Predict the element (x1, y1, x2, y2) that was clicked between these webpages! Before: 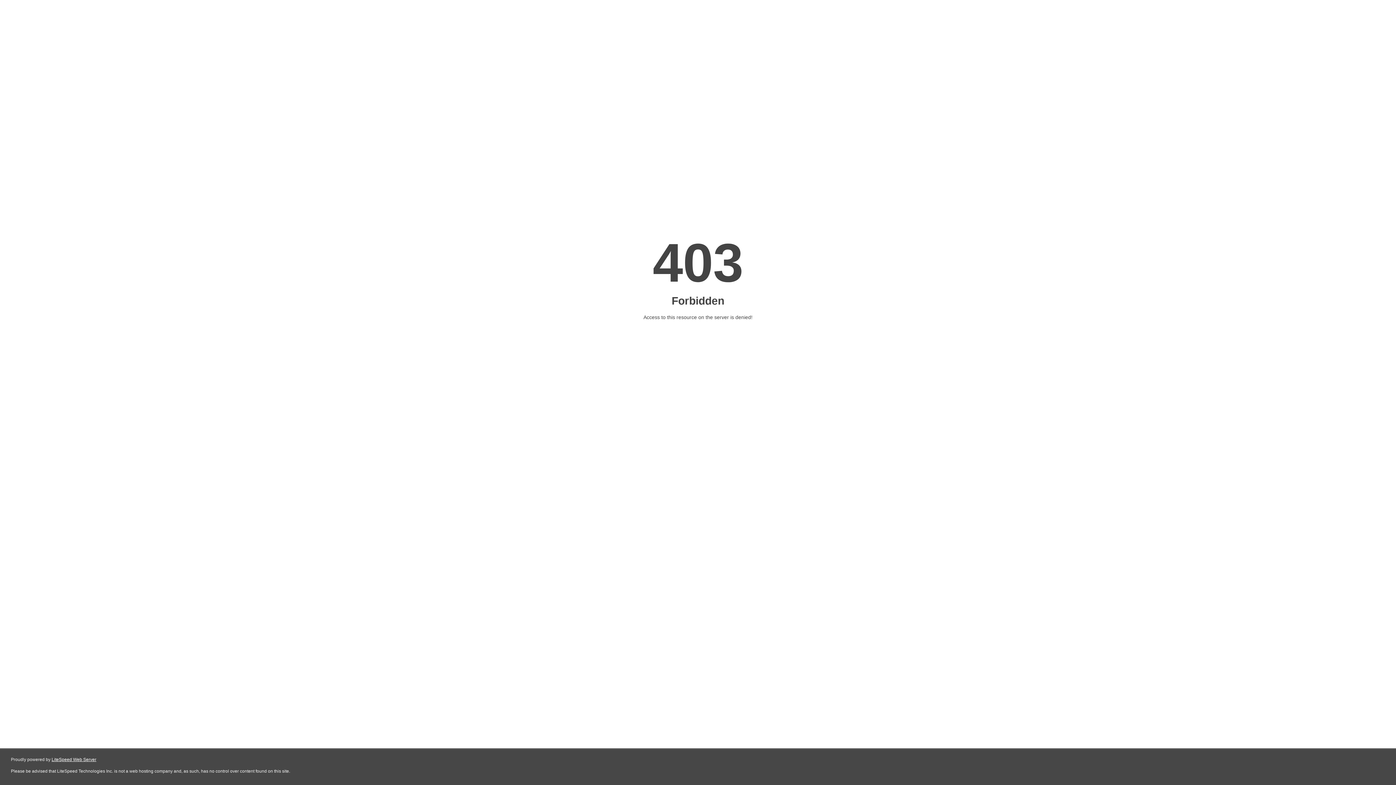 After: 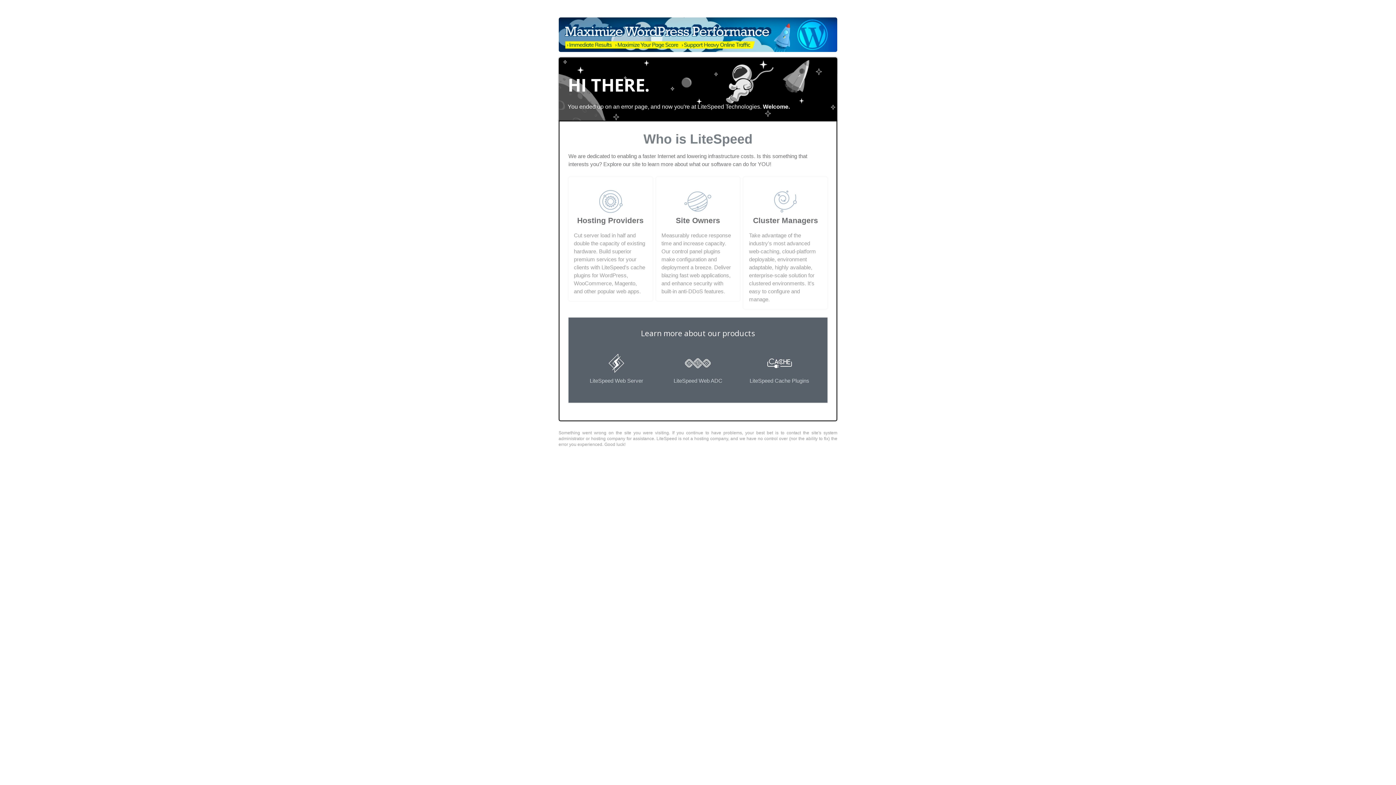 Action: label: LiteSpeed Web Server bbox: (51, 757, 96, 762)